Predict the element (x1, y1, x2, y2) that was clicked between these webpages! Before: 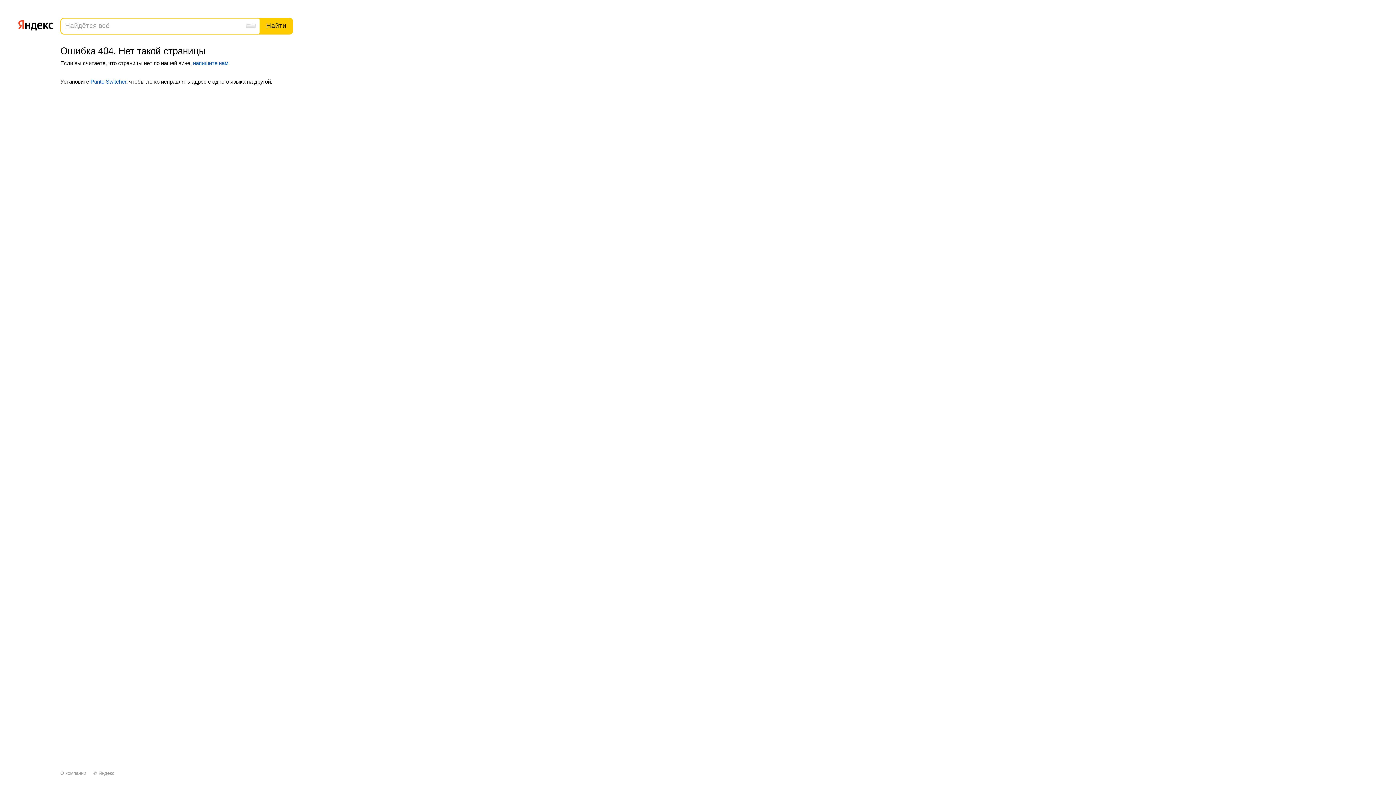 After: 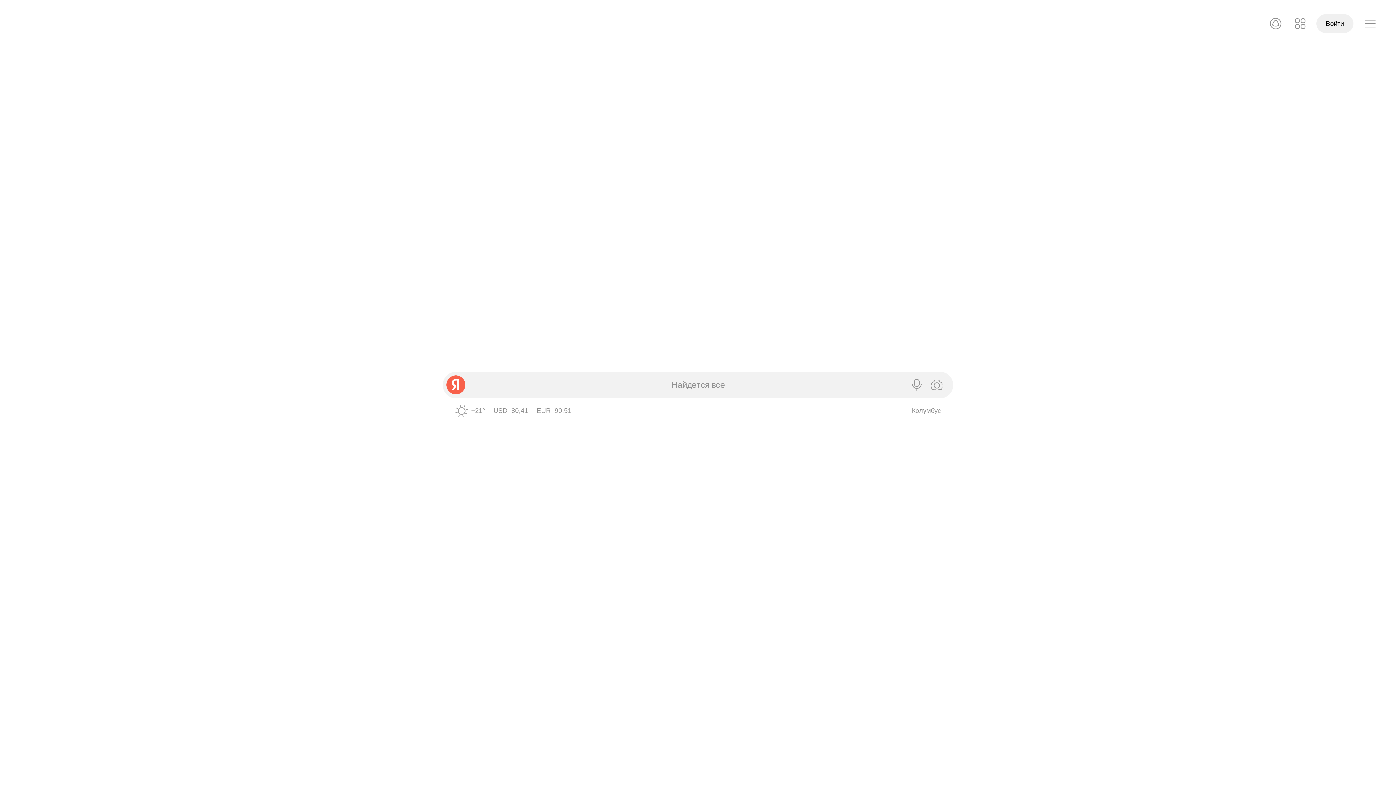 Action: bbox: (17, 16, 53, 32)